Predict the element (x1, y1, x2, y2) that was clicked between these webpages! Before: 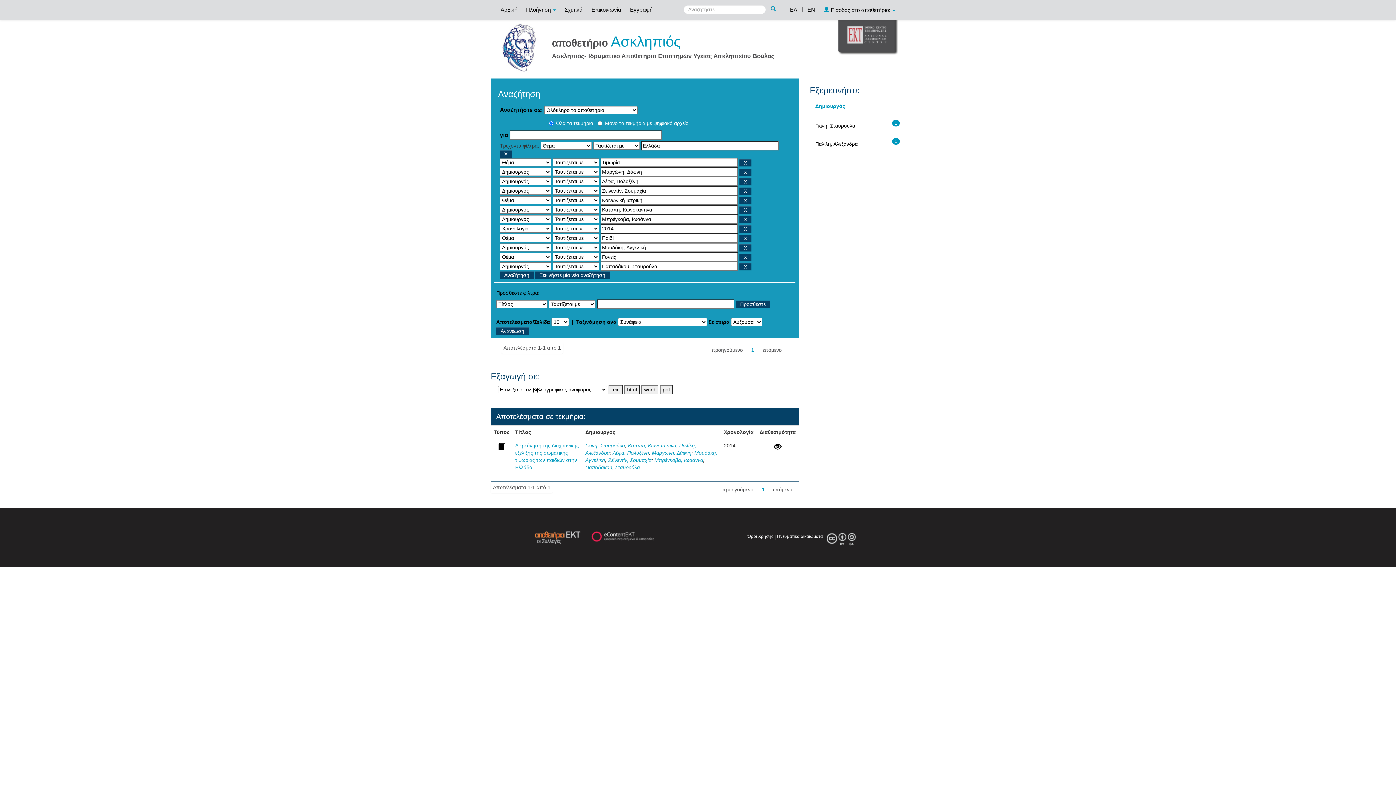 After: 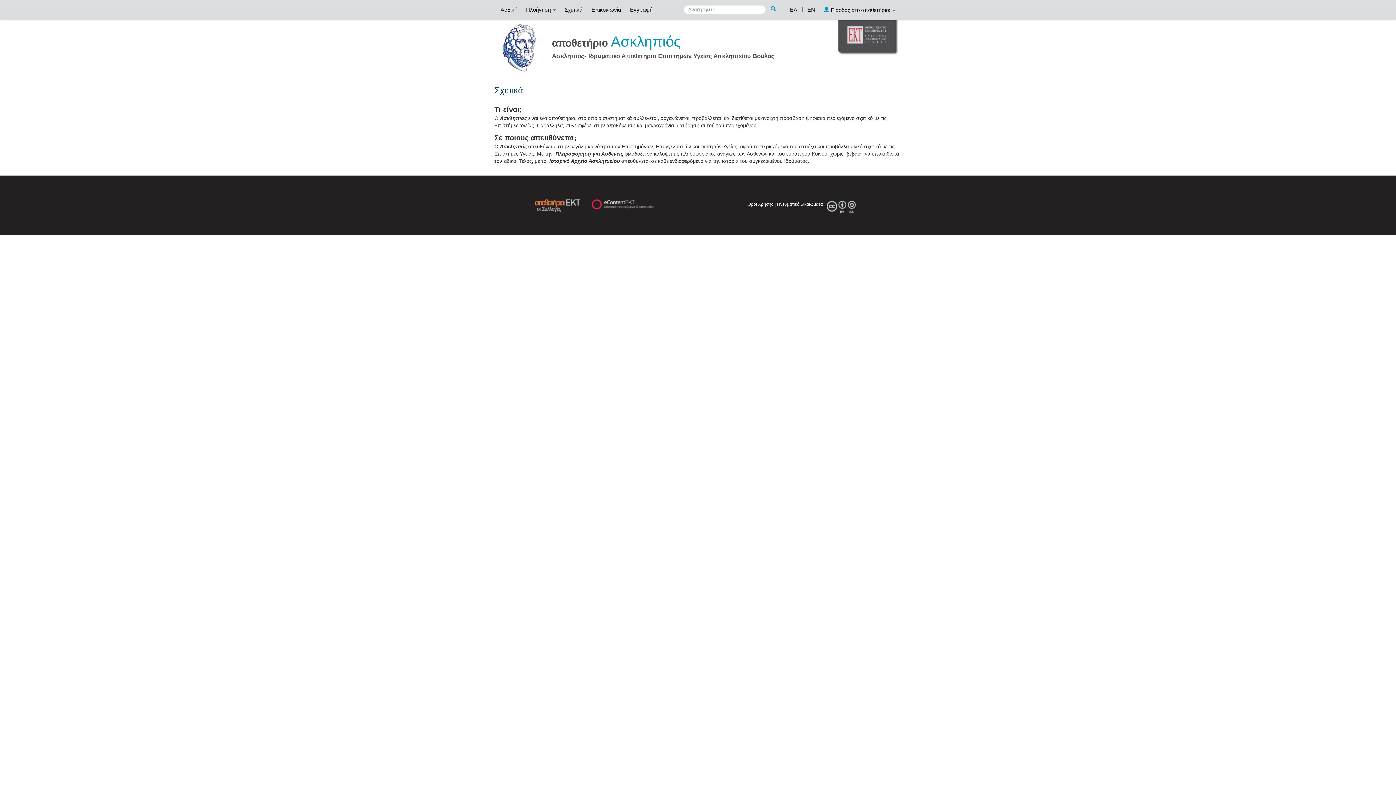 Action: bbox: (561, 0, 586, 18) label: Σχετικά